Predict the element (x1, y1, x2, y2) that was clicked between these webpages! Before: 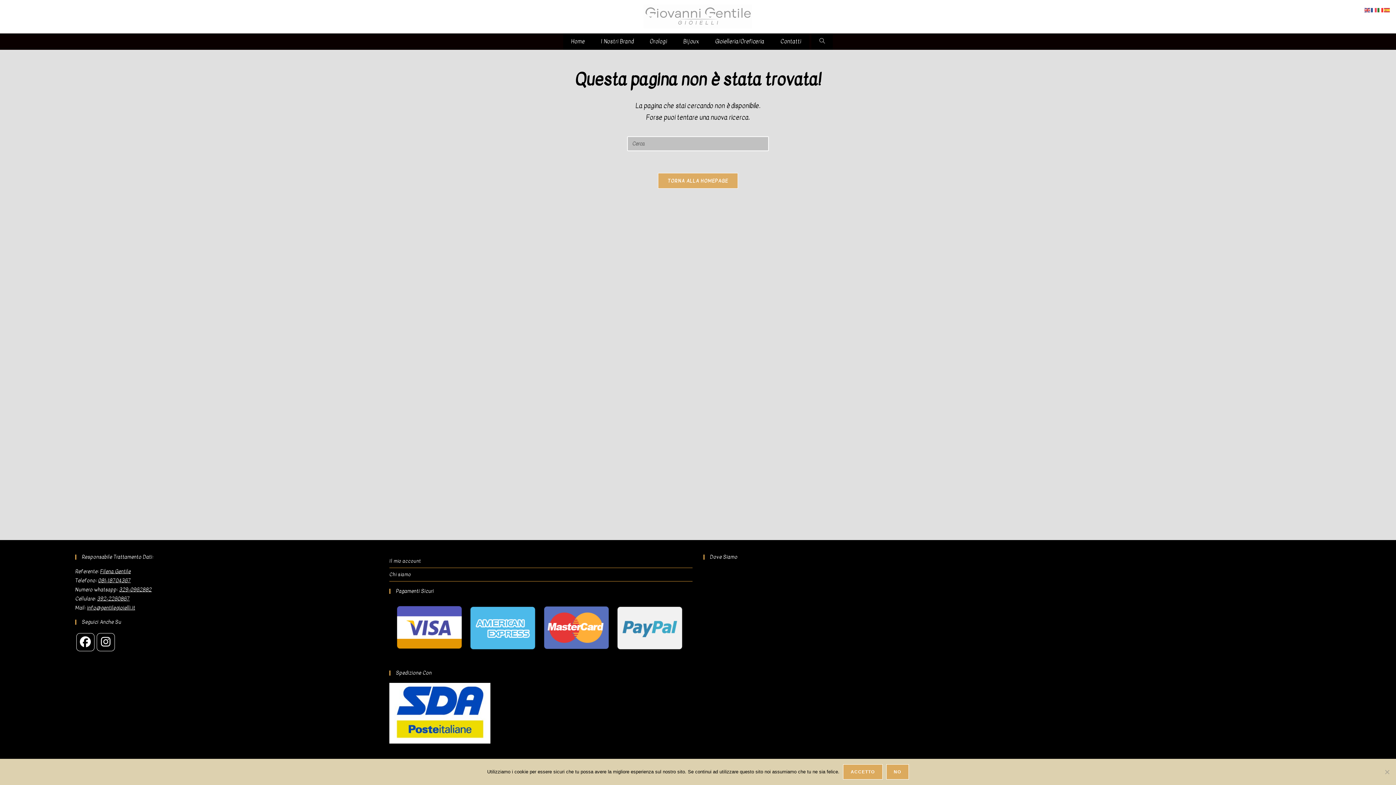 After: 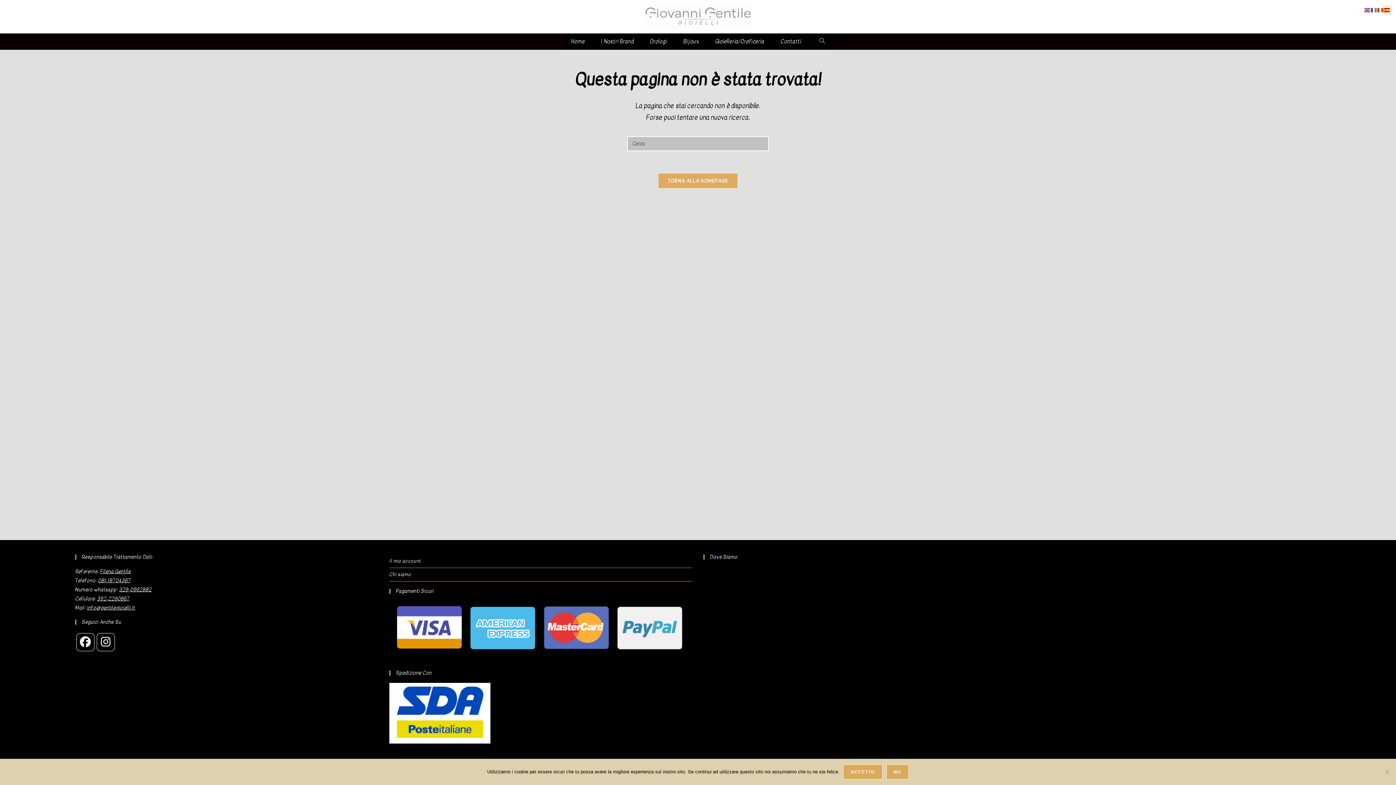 Action: bbox: (1384, 6, 1390, 13)